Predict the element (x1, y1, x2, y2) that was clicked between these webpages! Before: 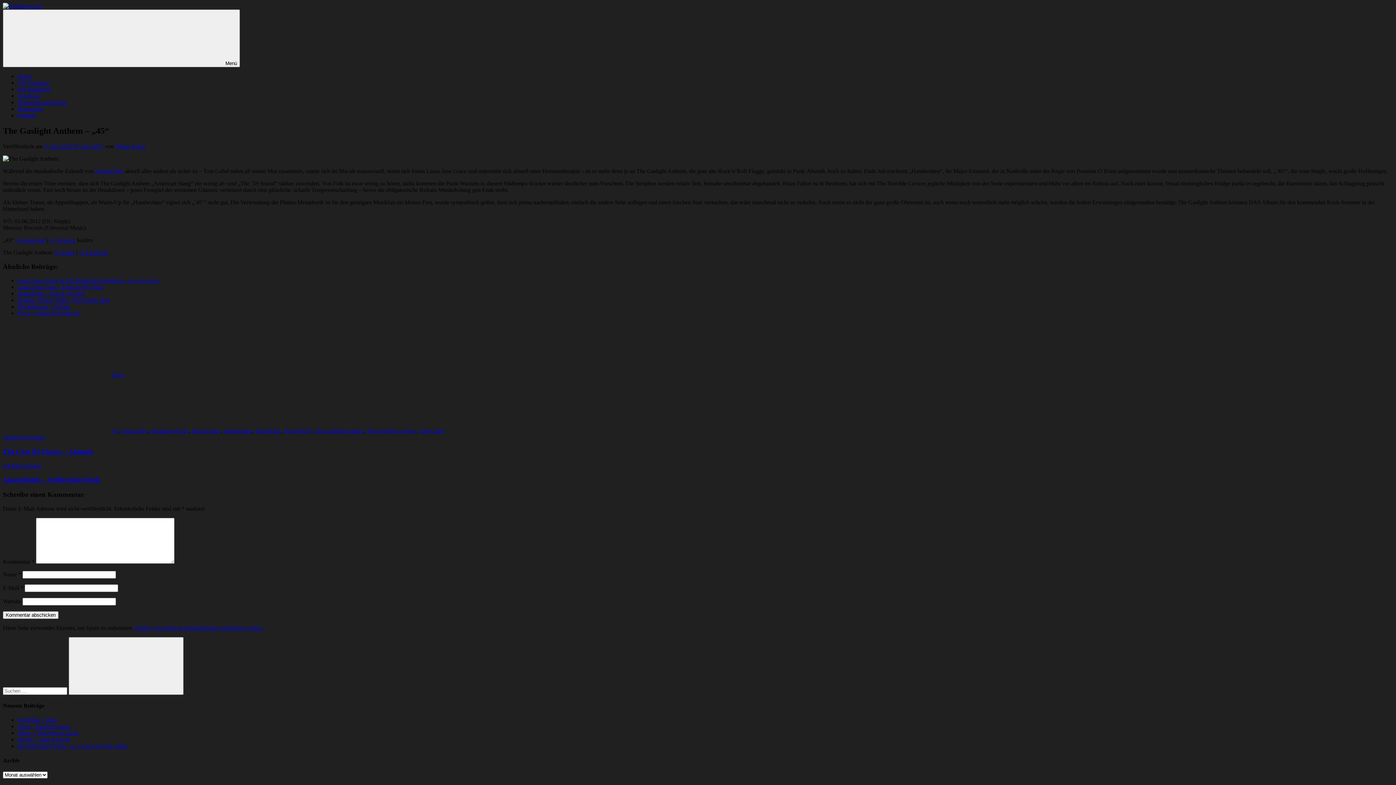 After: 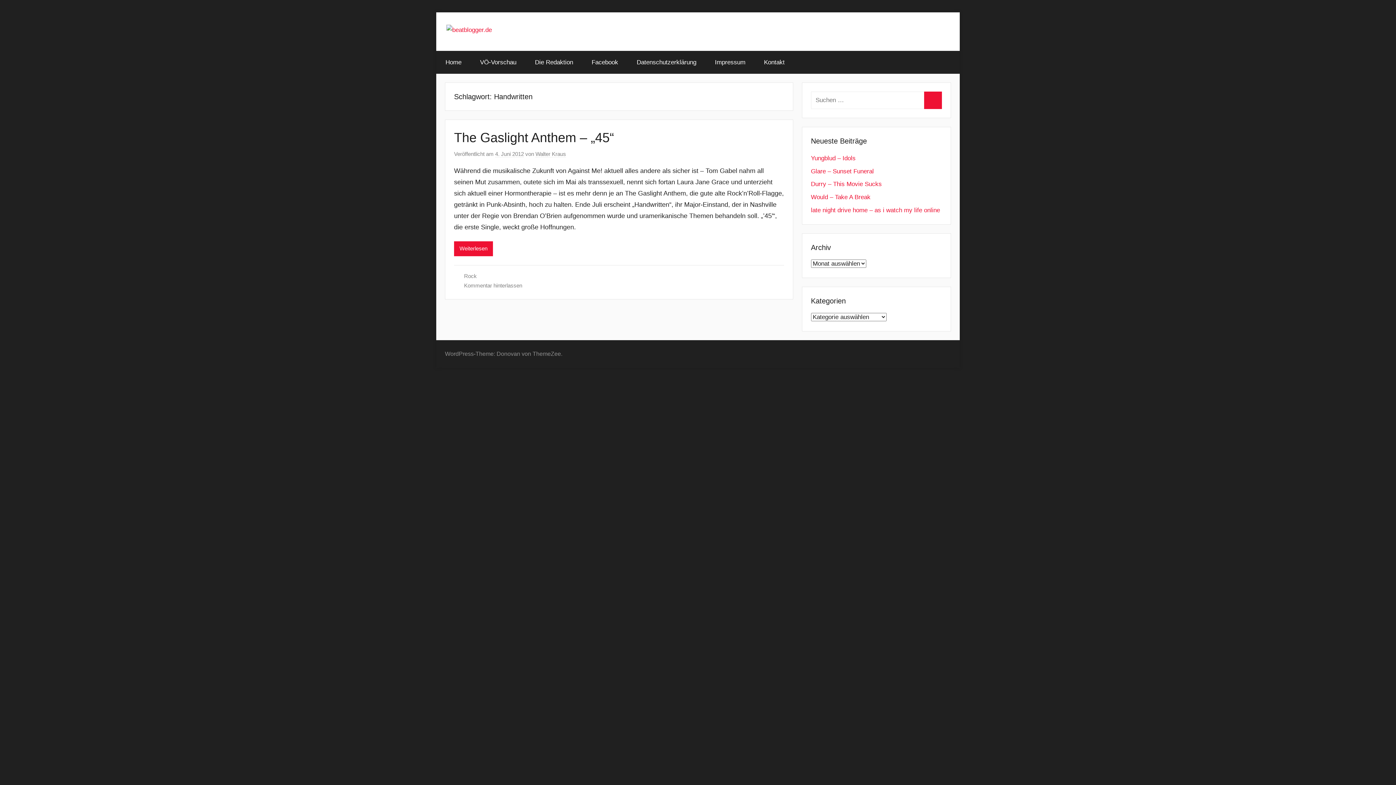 Action: bbox: (223, 428, 252, 434) label: Handwritten